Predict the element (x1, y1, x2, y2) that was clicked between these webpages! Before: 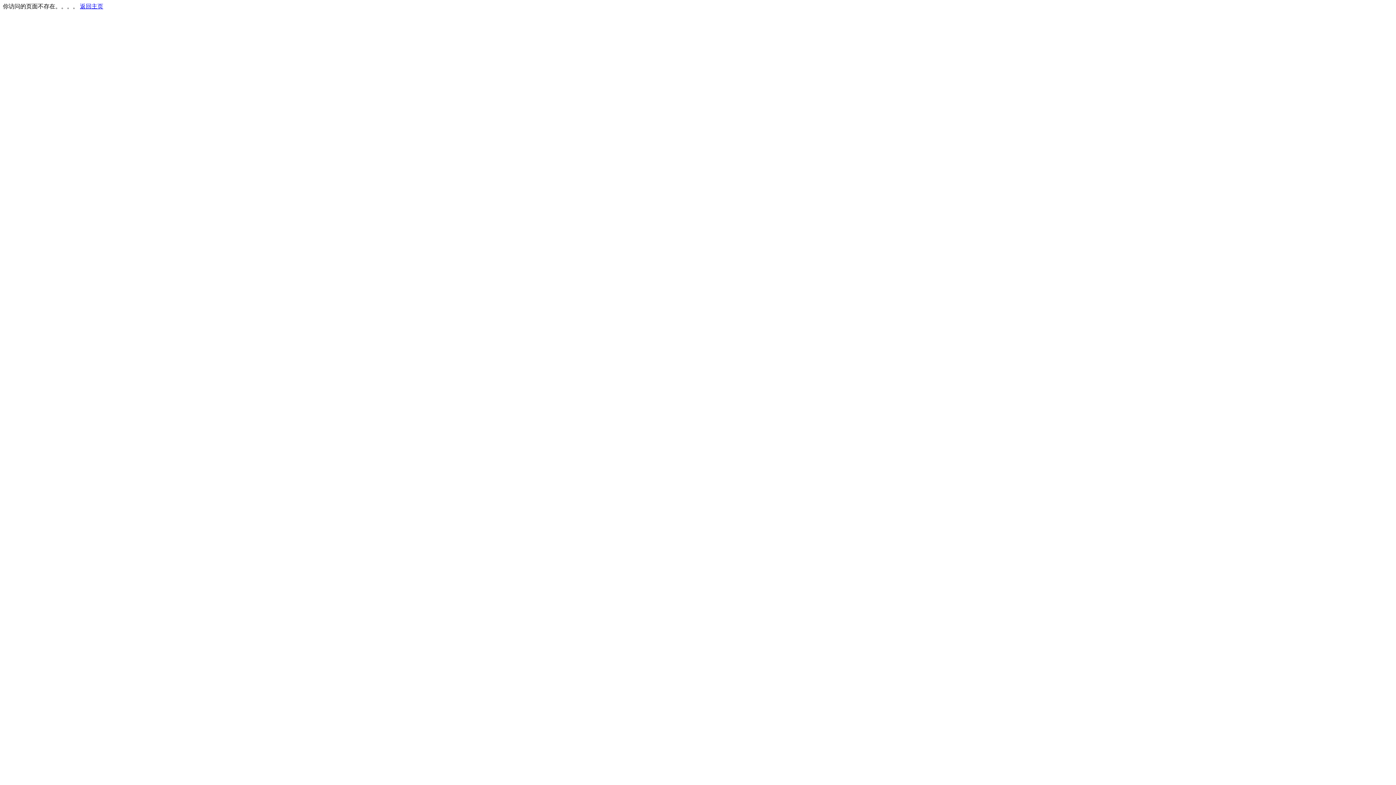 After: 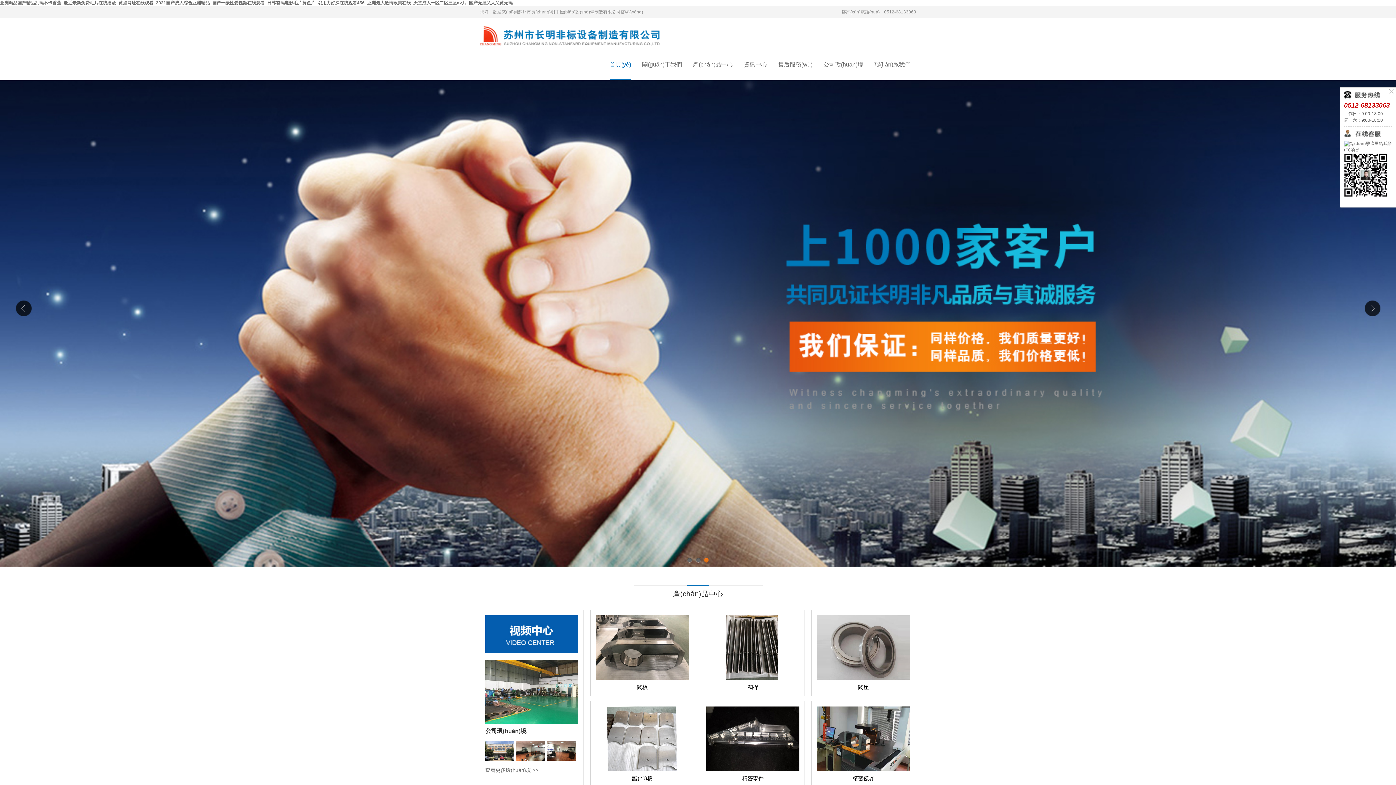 Action: bbox: (80, 3, 103, 9) label: 返回主页